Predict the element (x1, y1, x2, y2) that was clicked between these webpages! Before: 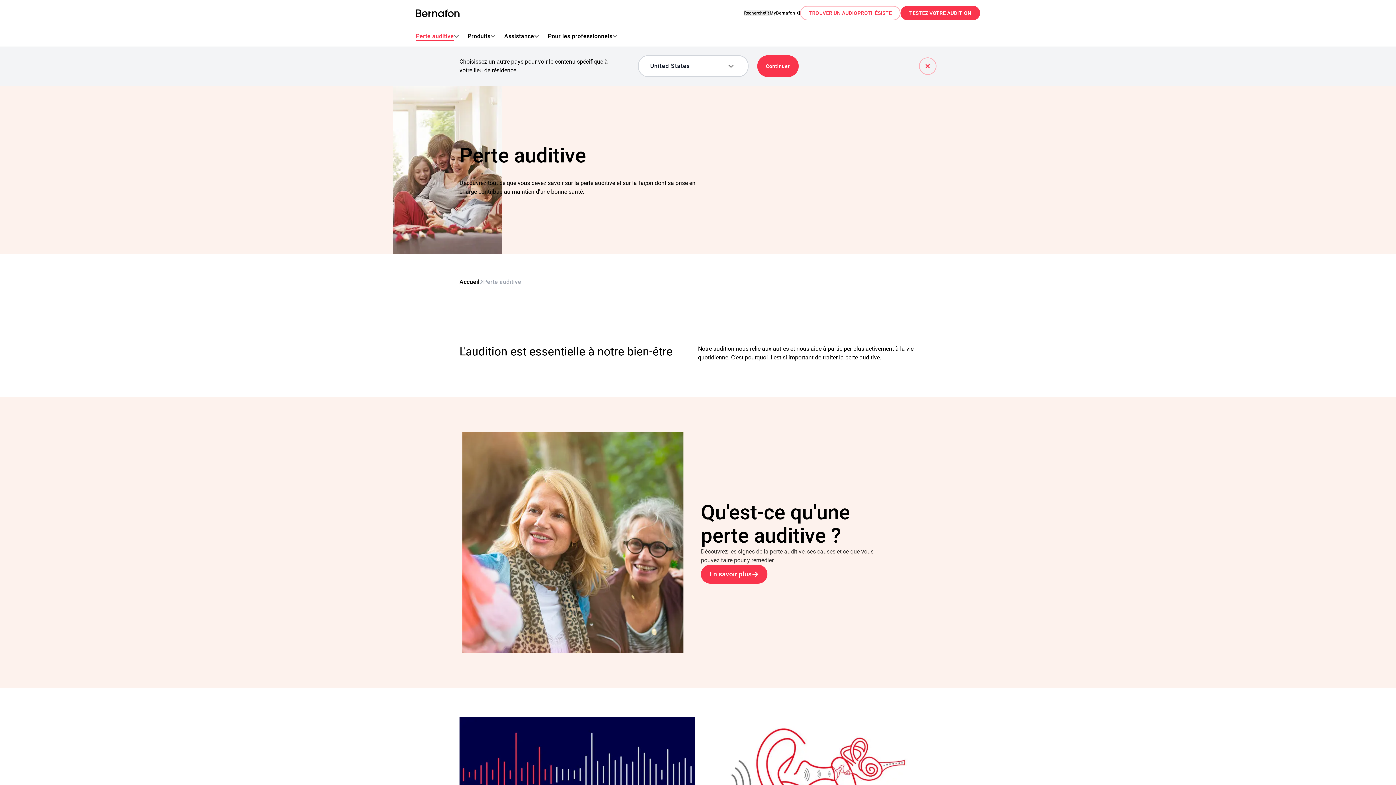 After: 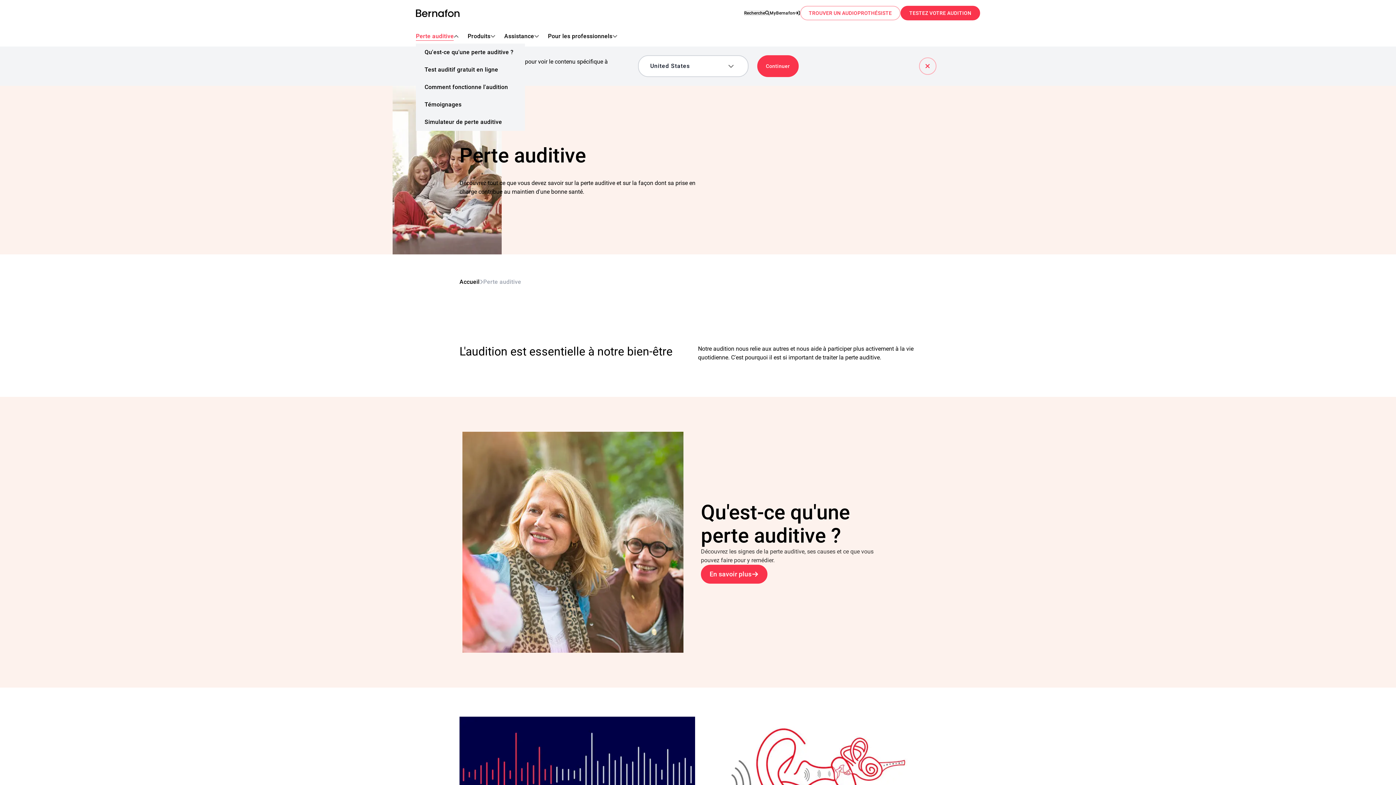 Action: bbox: (416, 32, 453, 40) label: Perte auditive